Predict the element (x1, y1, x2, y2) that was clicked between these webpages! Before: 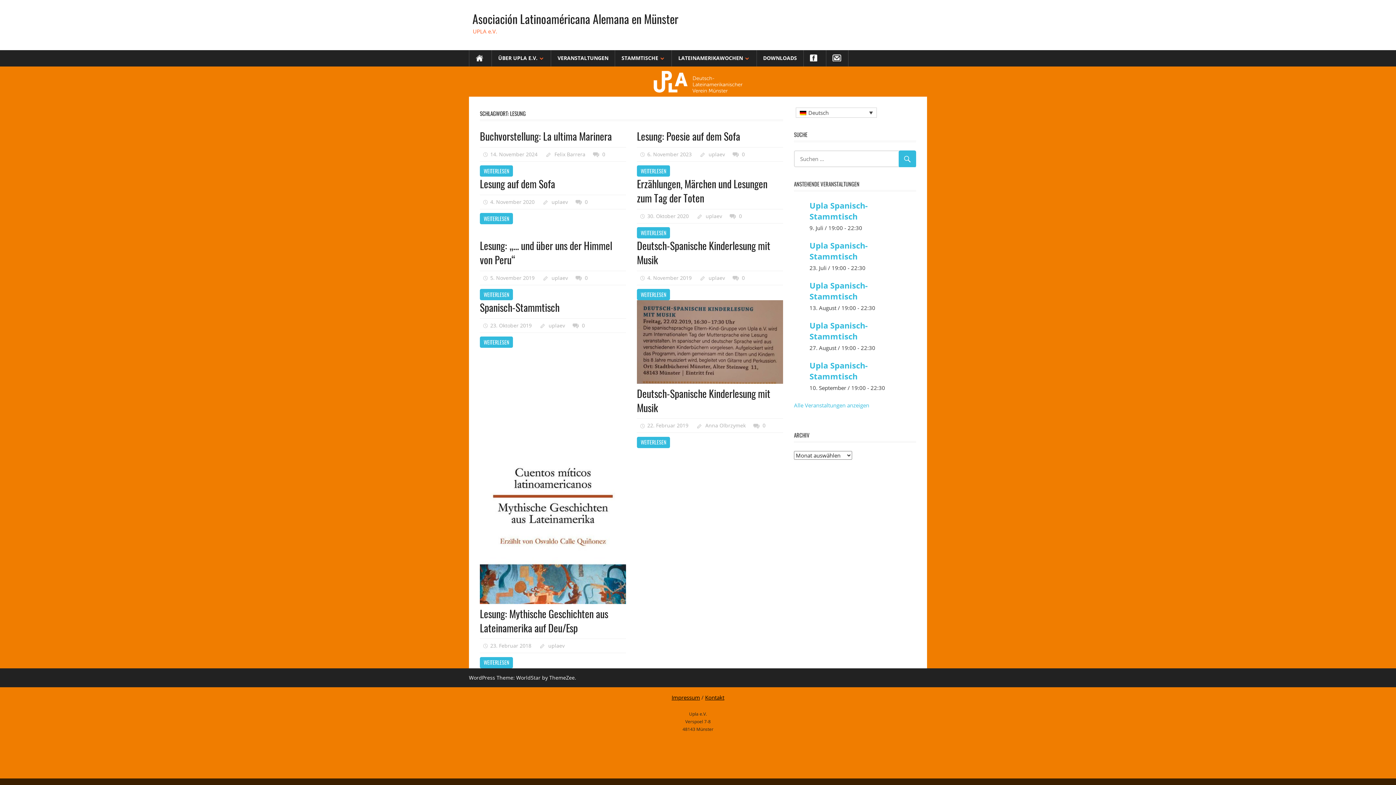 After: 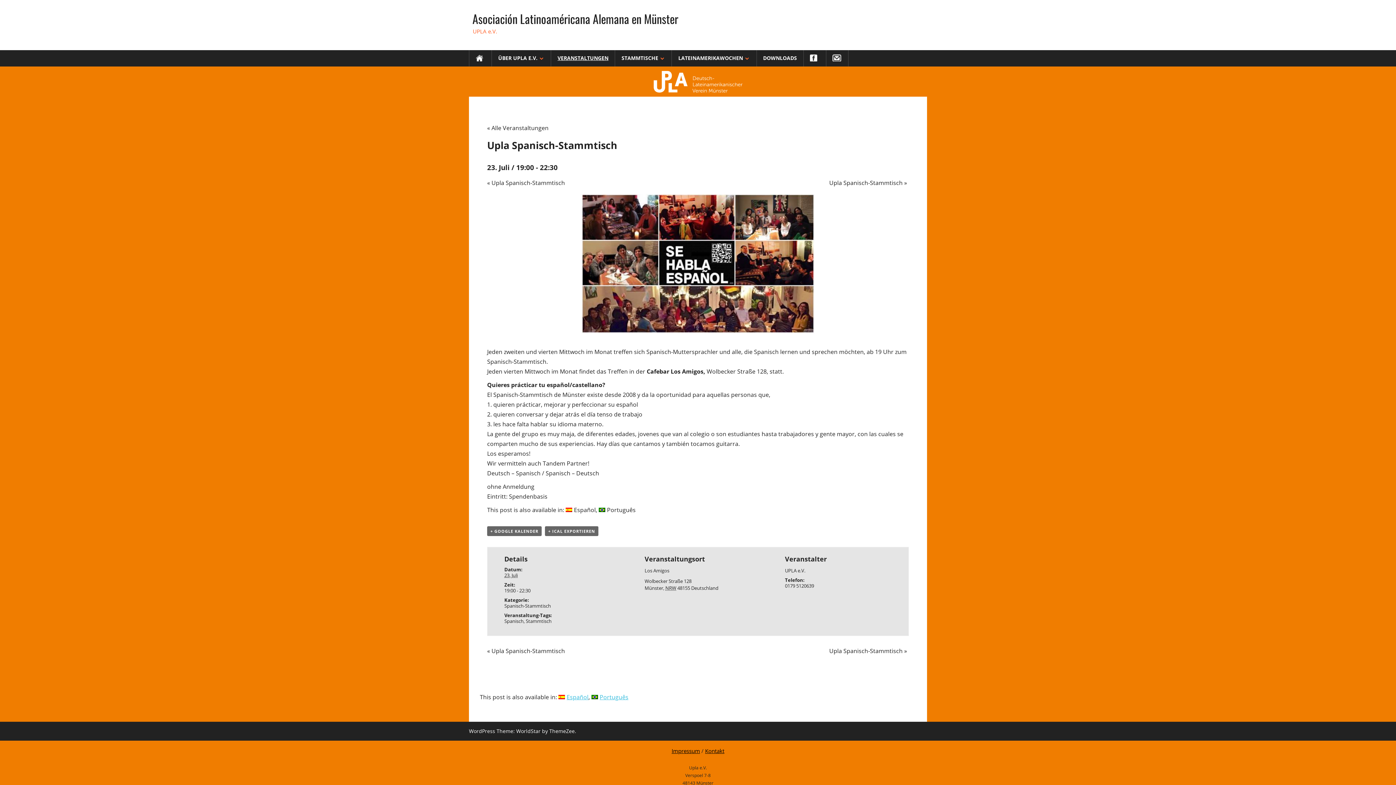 Action: bbox: (809, 239, 867, 261) label: Upla Spanisch-Stammtisch